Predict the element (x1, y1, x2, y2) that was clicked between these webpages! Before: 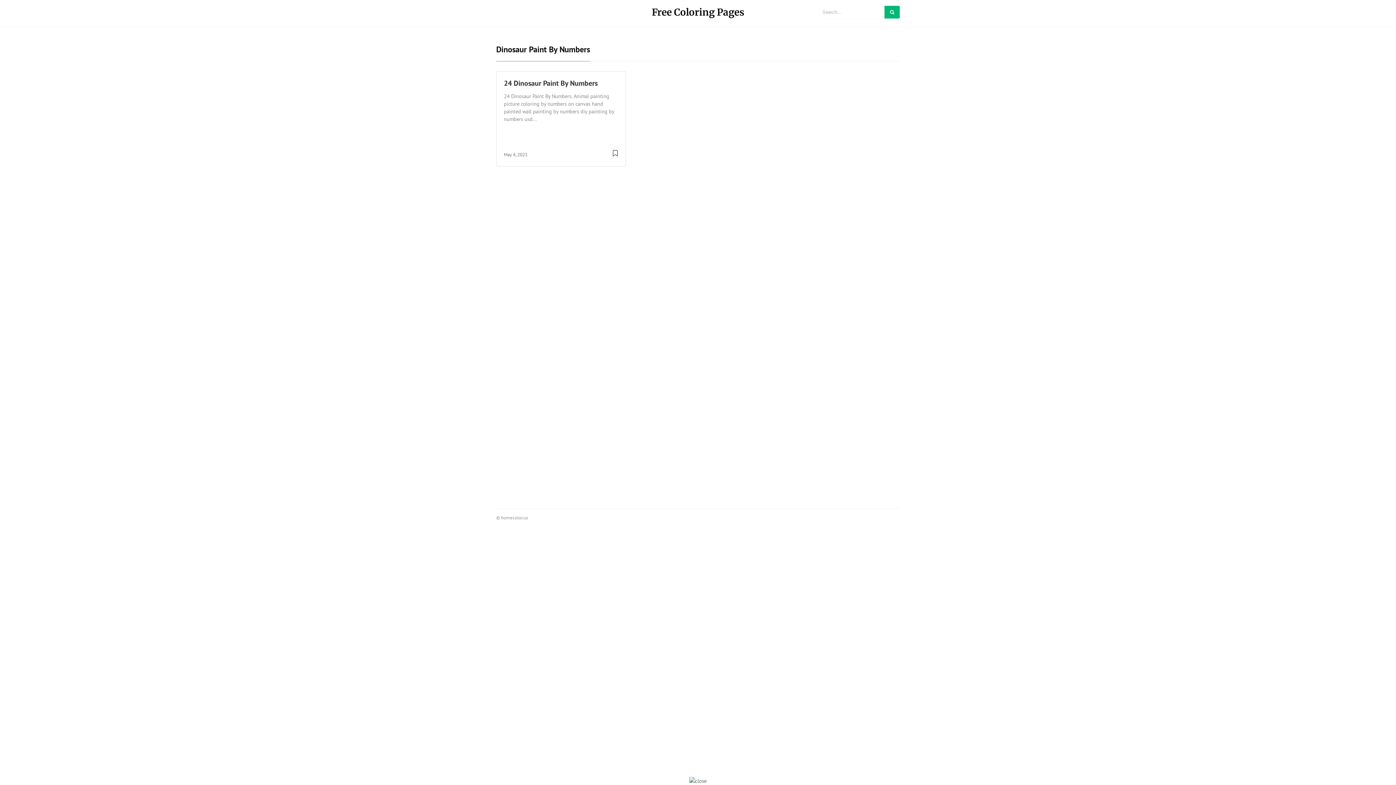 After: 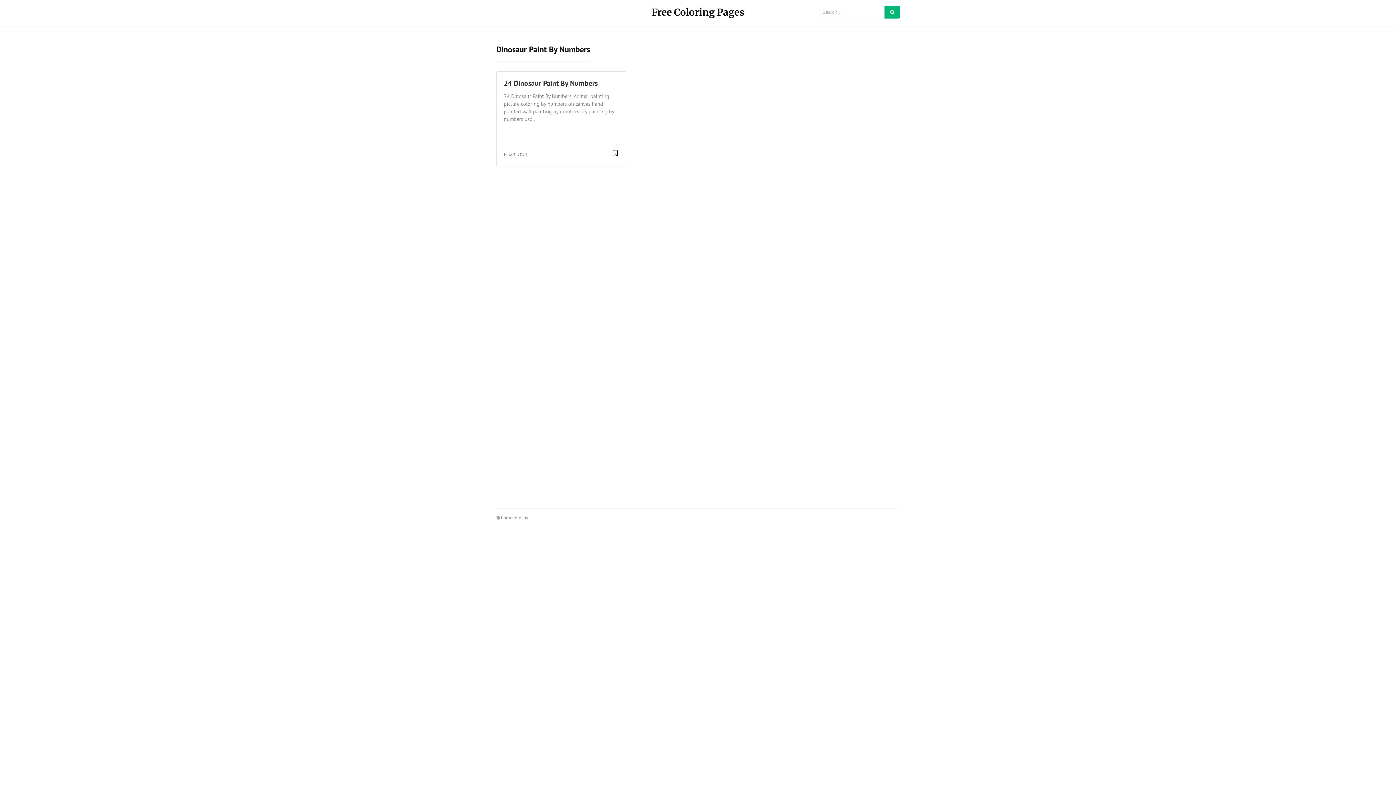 Action: bbox: (689, 777, 707, 784)